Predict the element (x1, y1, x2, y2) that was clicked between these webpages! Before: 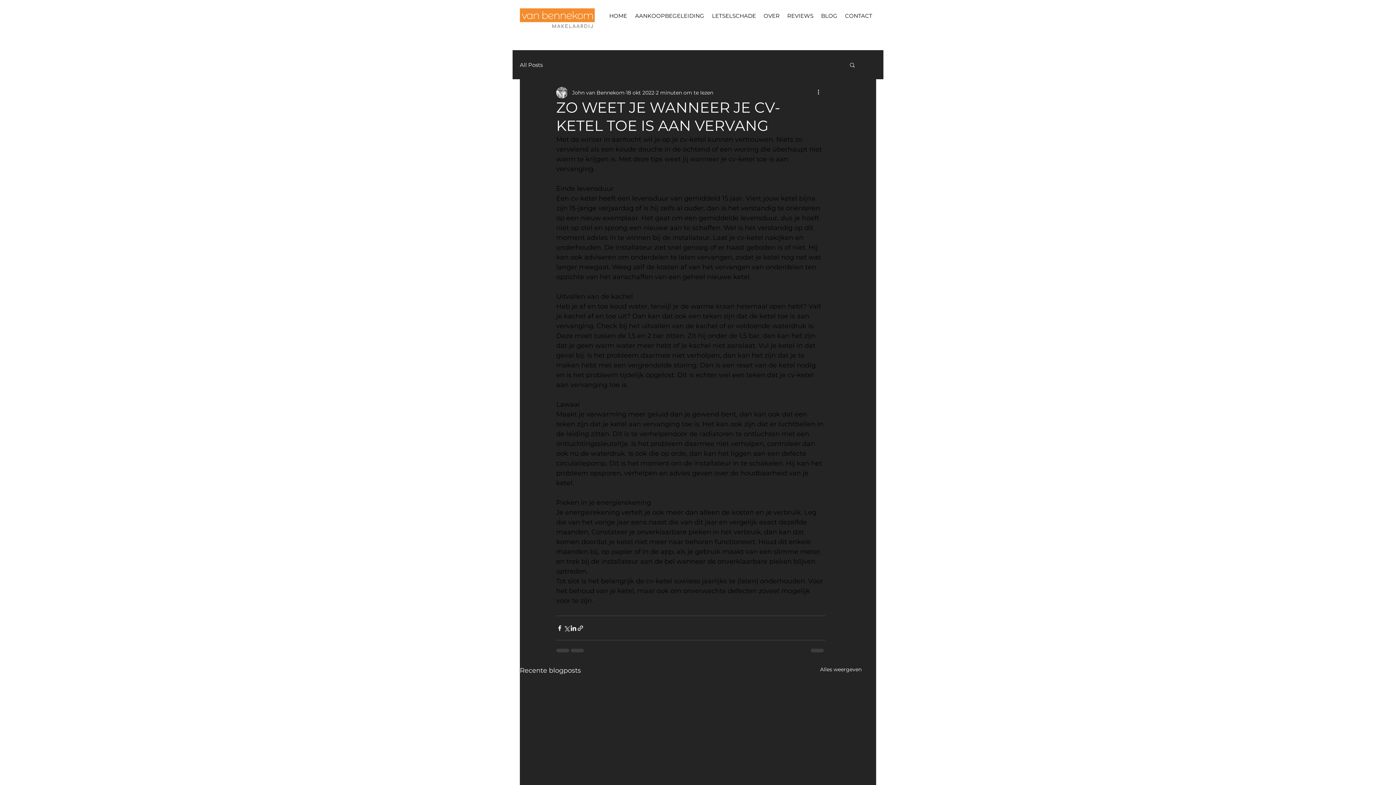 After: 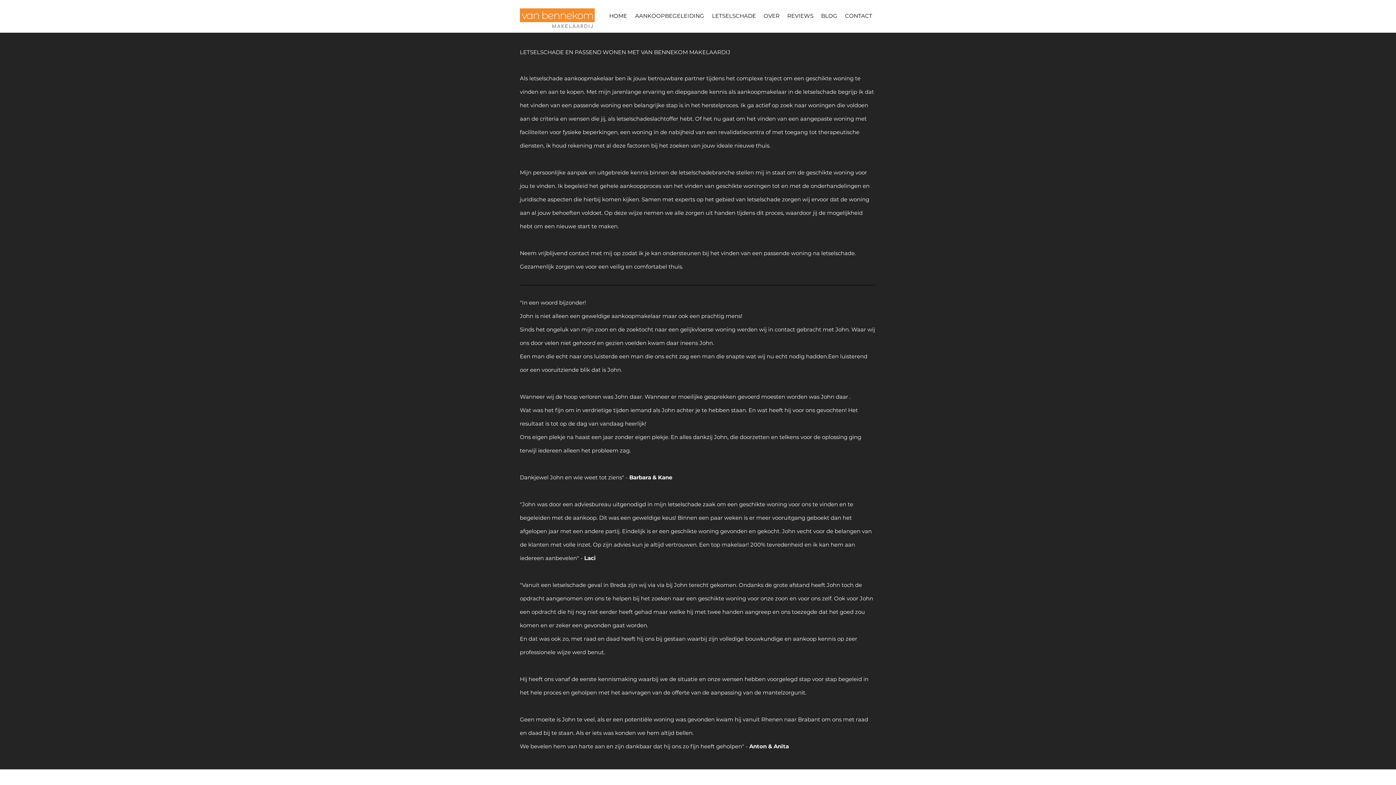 Action: bbox: (708, 8, 760, 23) label: LETSELSCHADE